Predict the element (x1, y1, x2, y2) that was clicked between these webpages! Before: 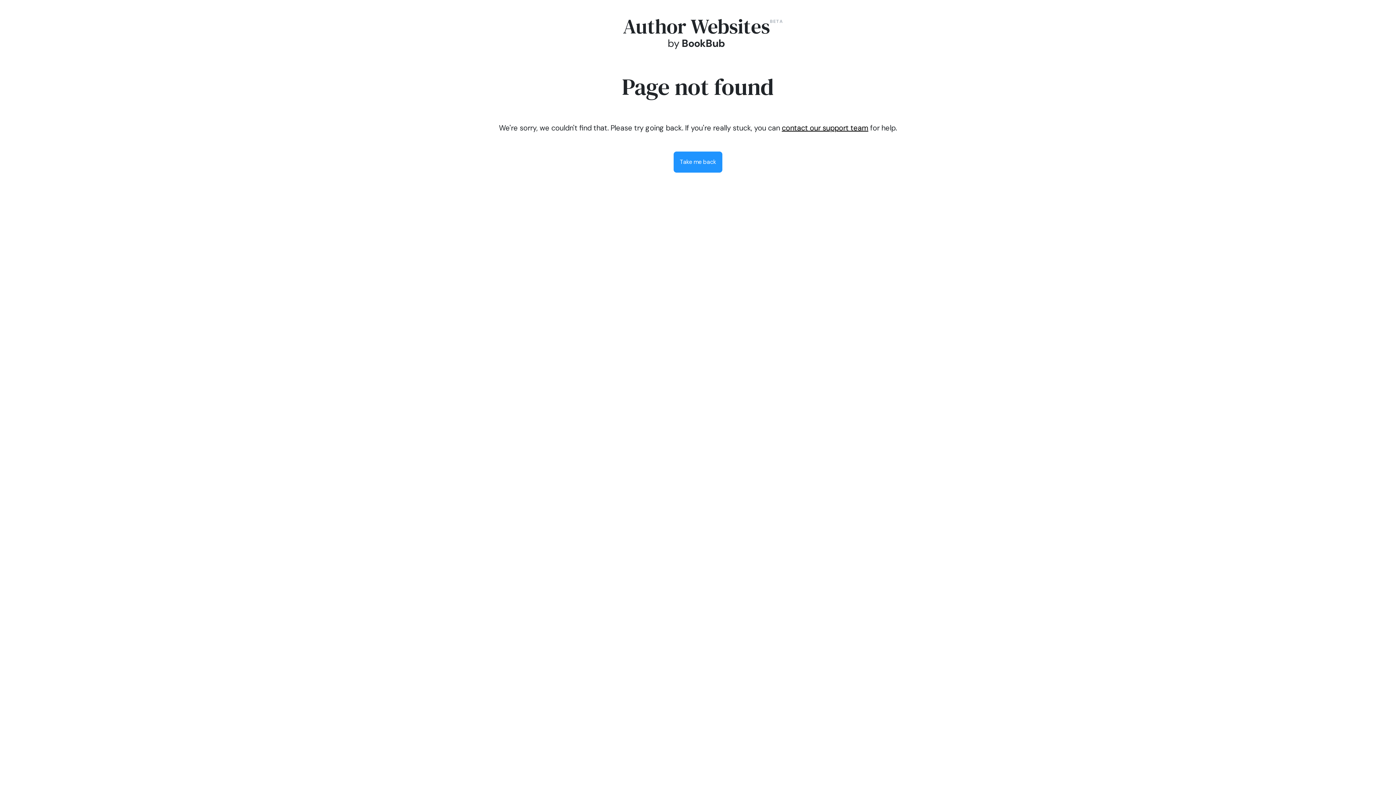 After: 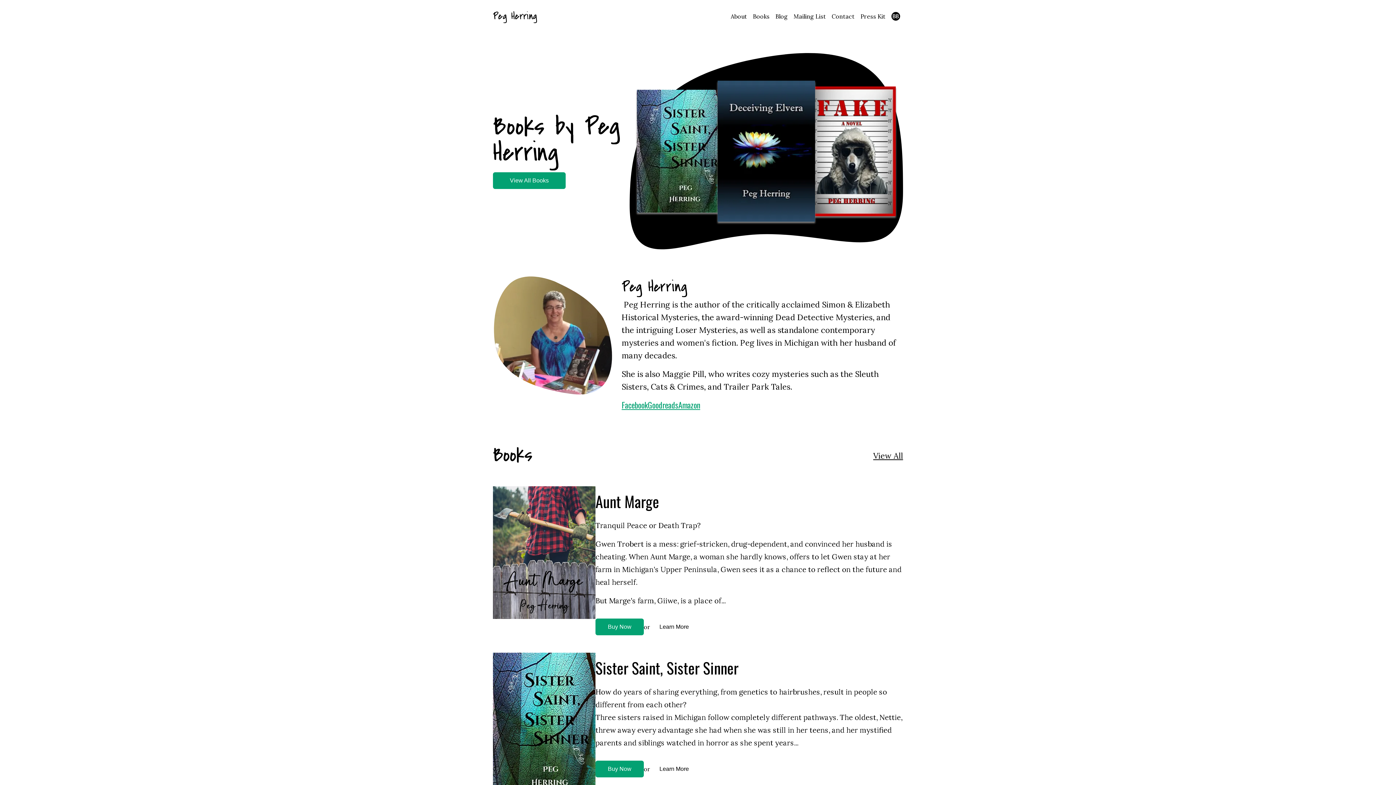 Action: label: Take me back bbox: (673, 151, 722, 172)